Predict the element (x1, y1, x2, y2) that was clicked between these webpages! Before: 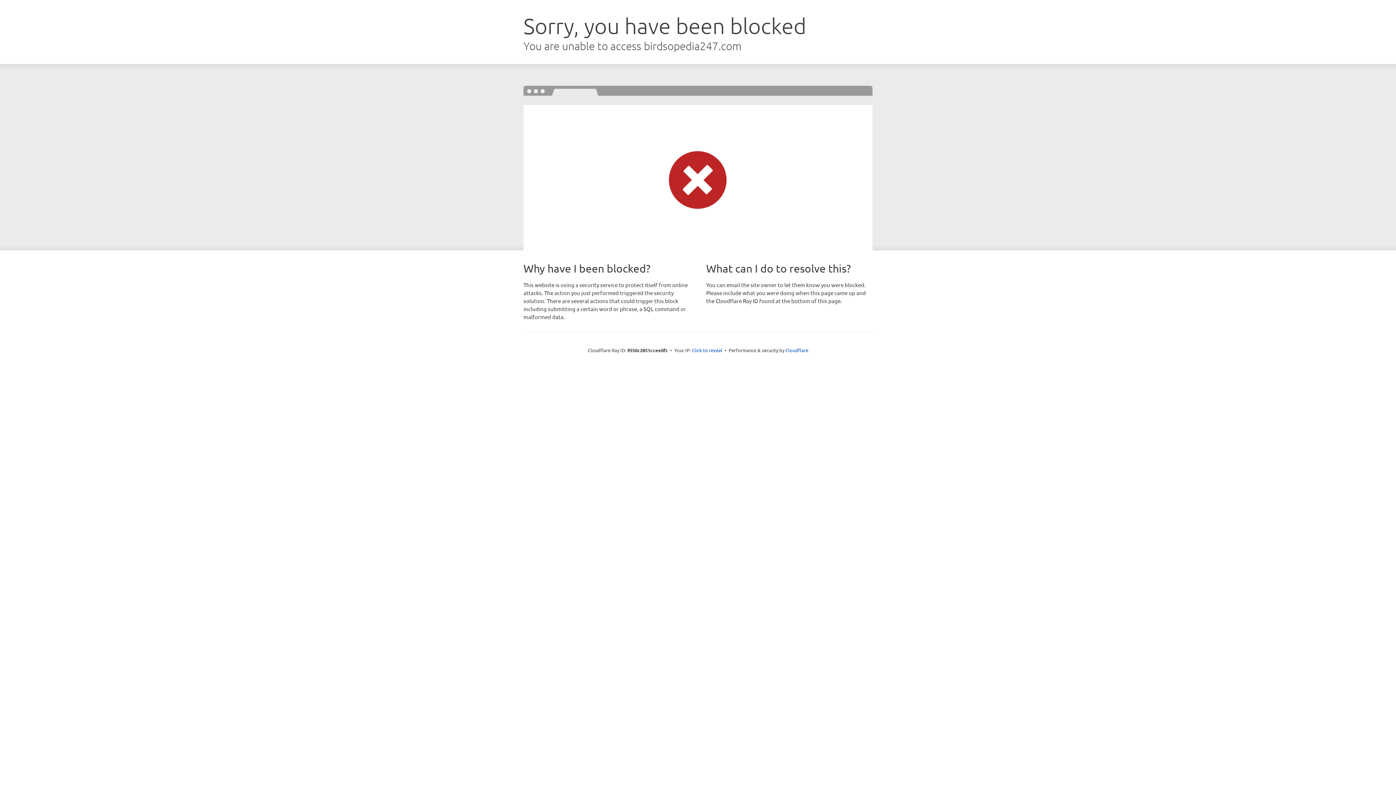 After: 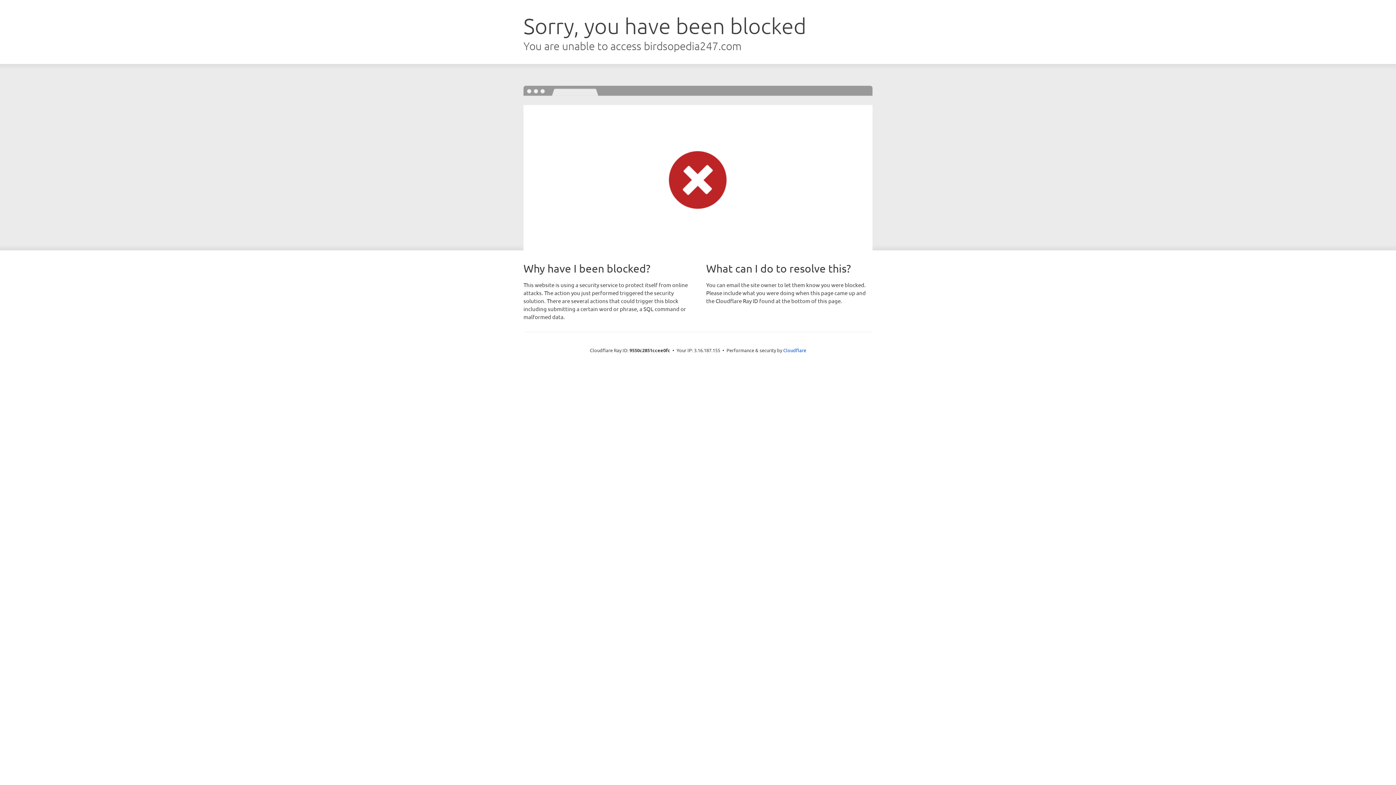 Action: label: Click to reveal bbox: (692, 346, 722, 353)